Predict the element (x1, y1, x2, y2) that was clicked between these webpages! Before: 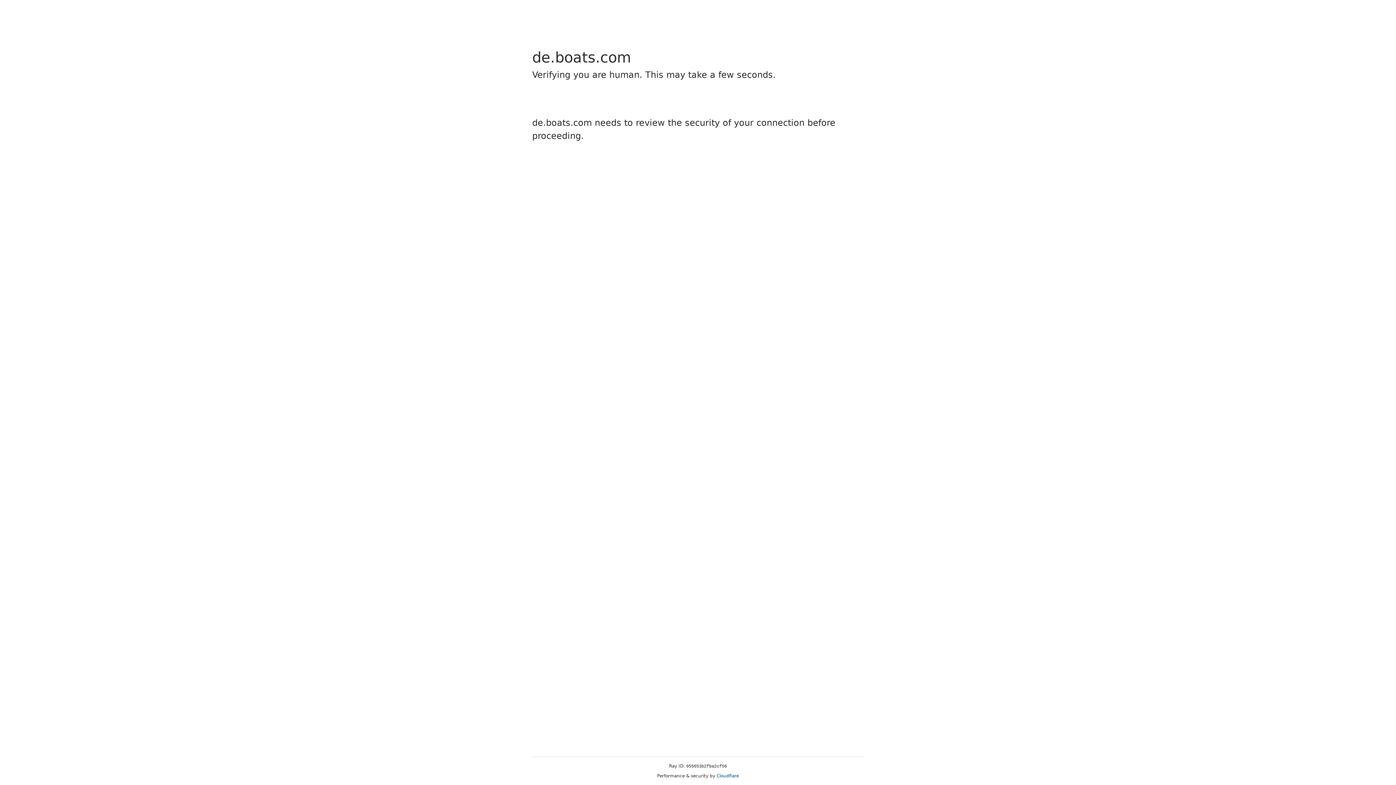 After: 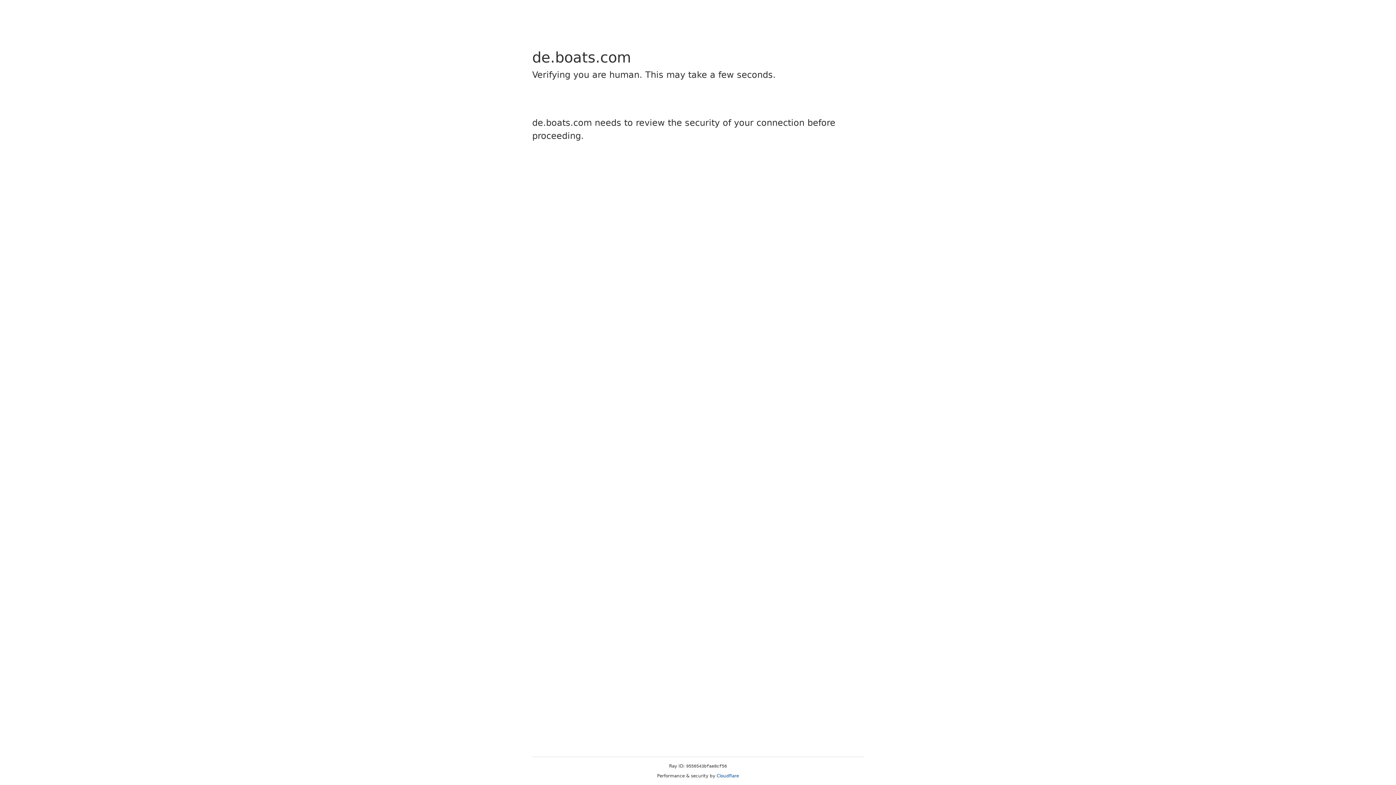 Action: bbox: (716, 773, 739, 778) label: Cloudflare